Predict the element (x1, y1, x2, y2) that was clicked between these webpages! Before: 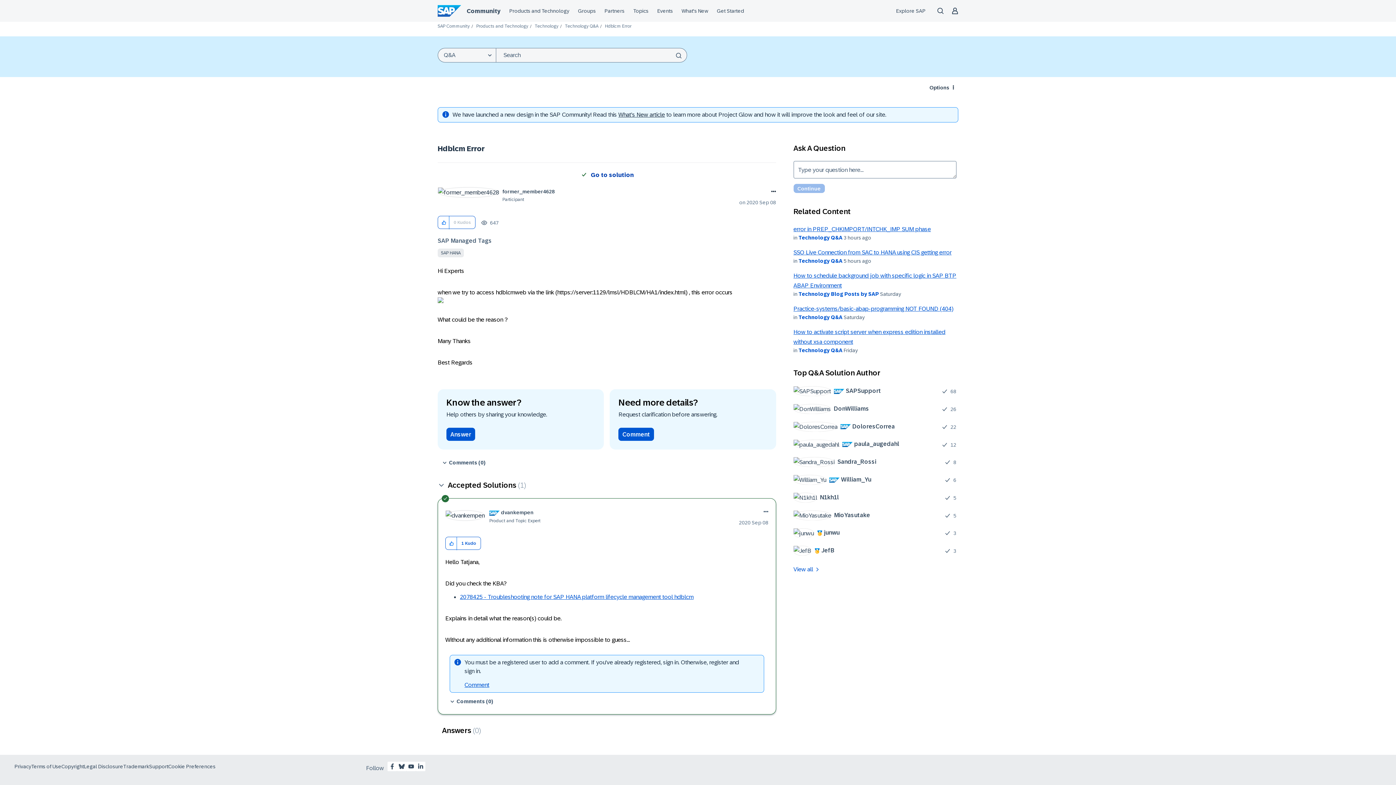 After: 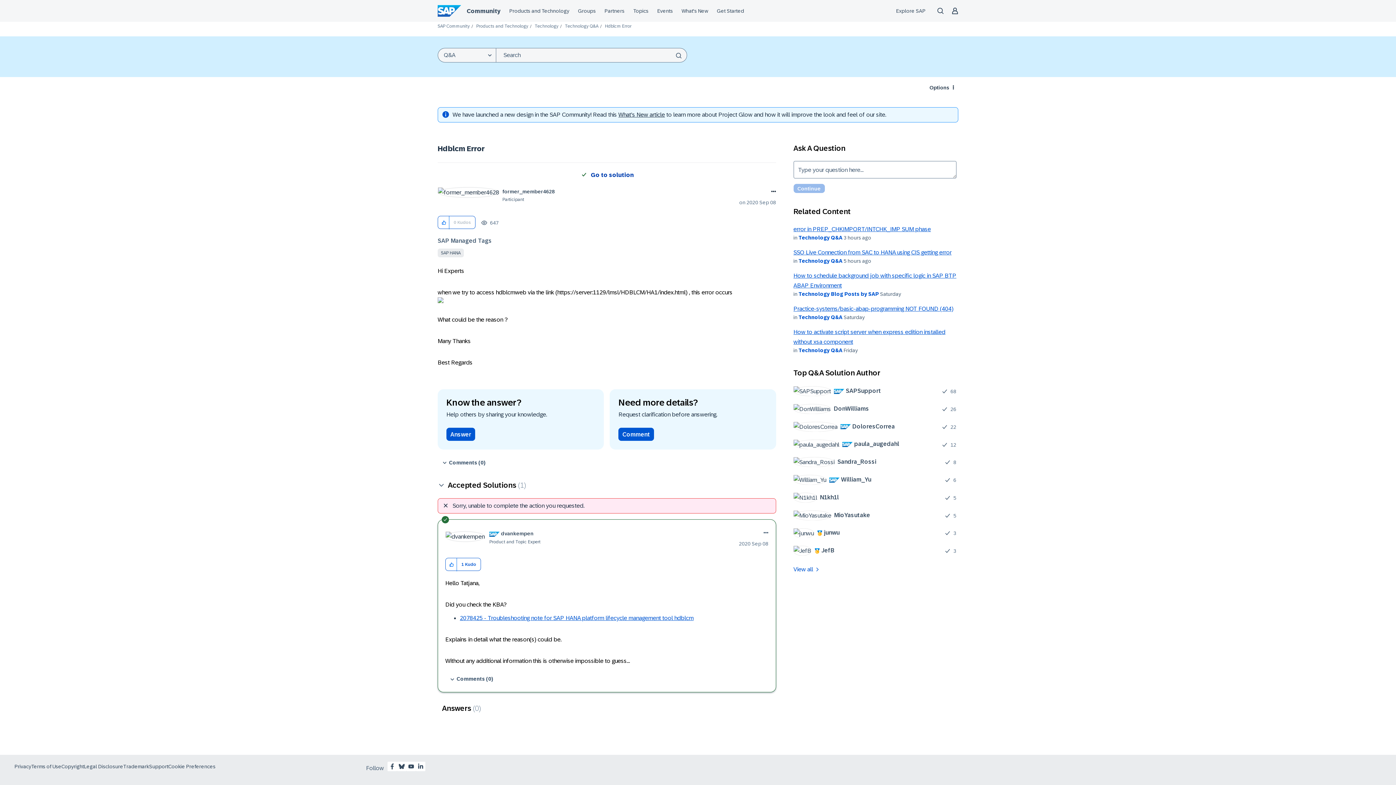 Action: label: Click here to give kudos to this post. bbox: (445, 537, 457, 550)